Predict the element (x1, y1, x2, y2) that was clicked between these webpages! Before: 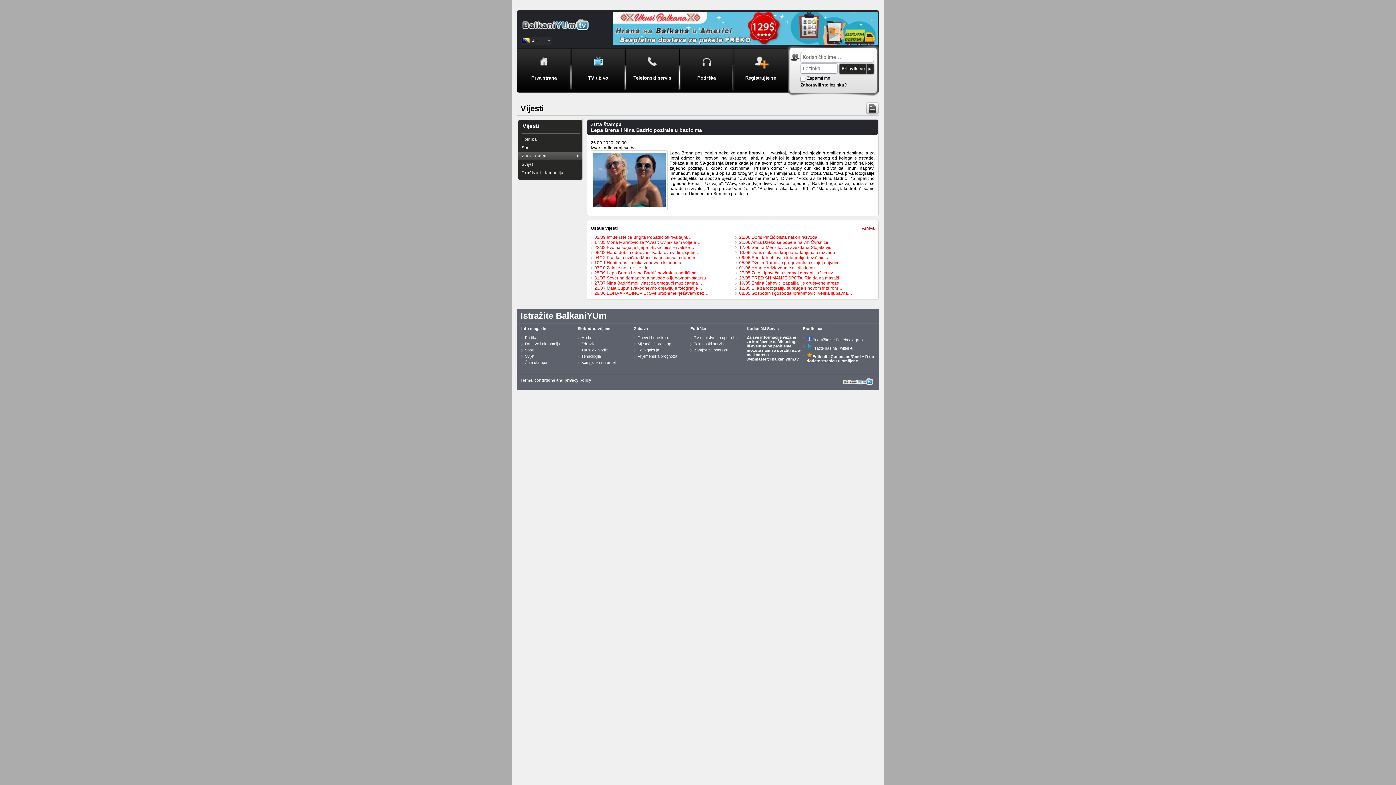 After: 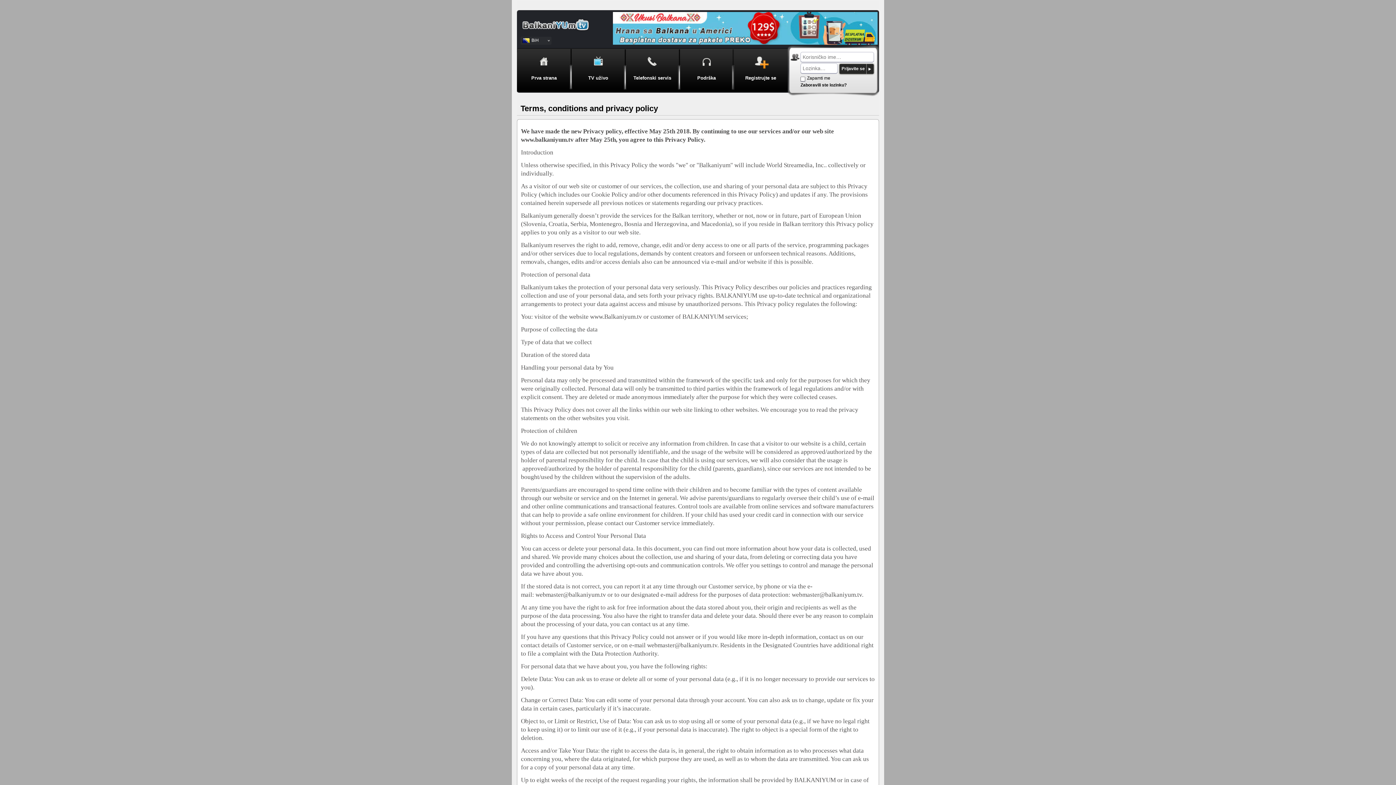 Action: bbox: (520, 378, 591, 382) label: Terms, conditions and privacy policy